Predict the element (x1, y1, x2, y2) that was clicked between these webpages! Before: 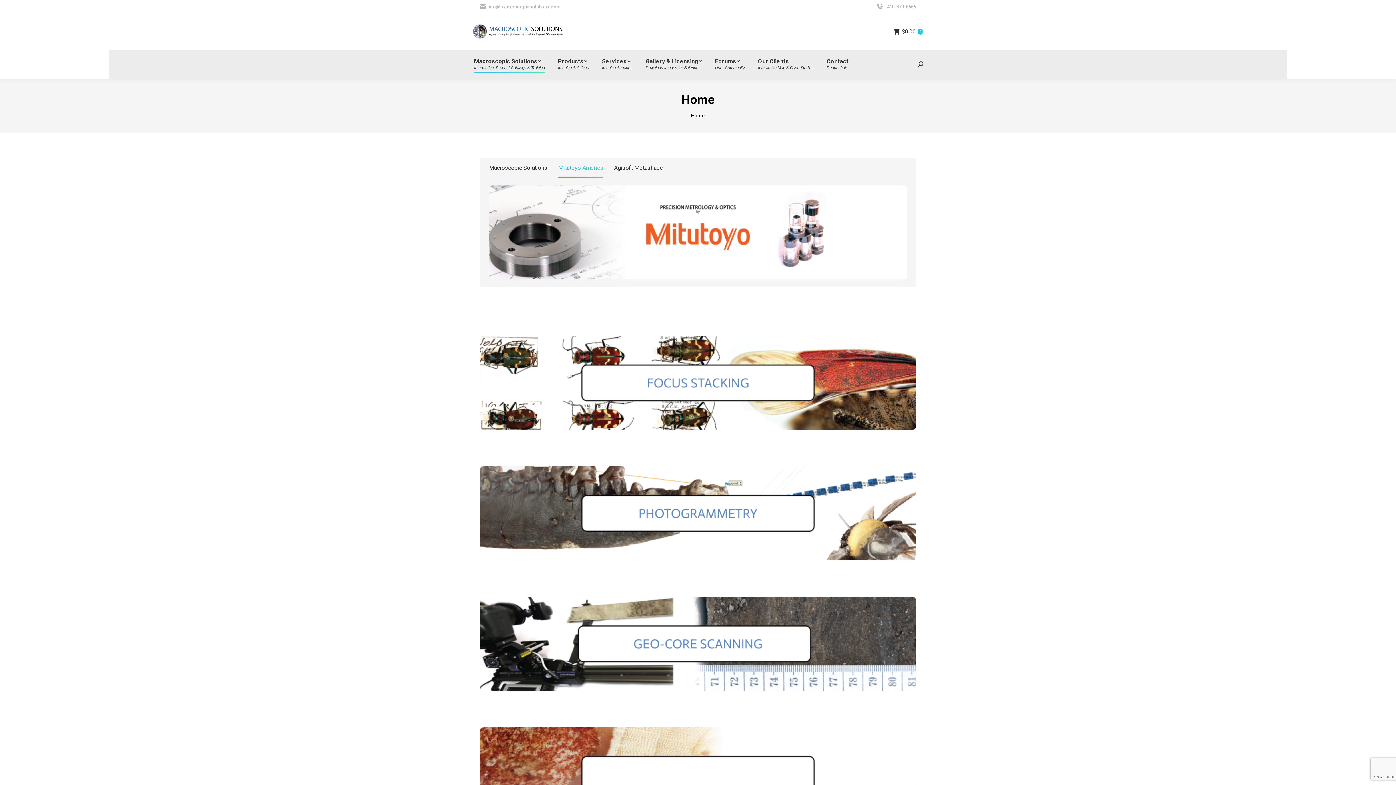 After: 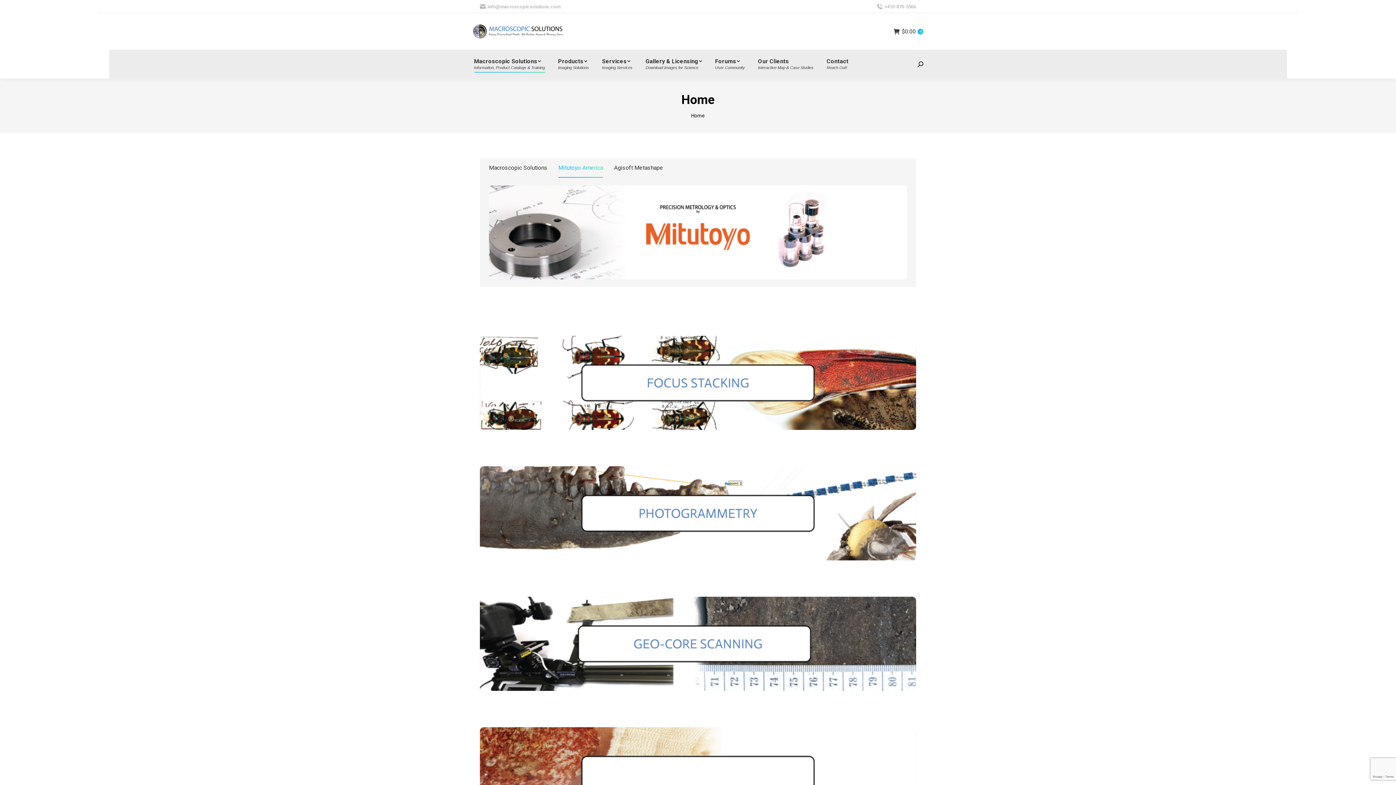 Action: bbox: (558, 162, 603, 176) label: Mitutoyo America